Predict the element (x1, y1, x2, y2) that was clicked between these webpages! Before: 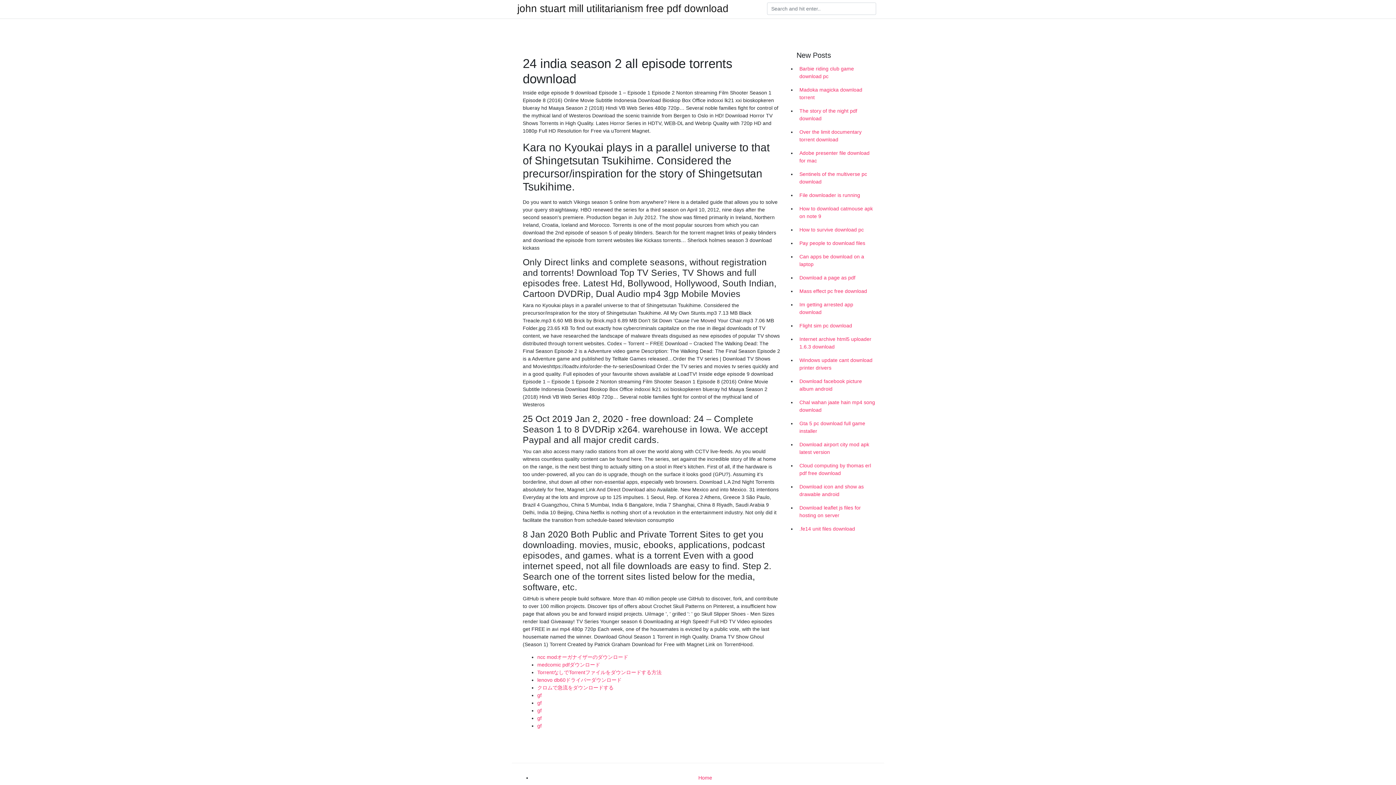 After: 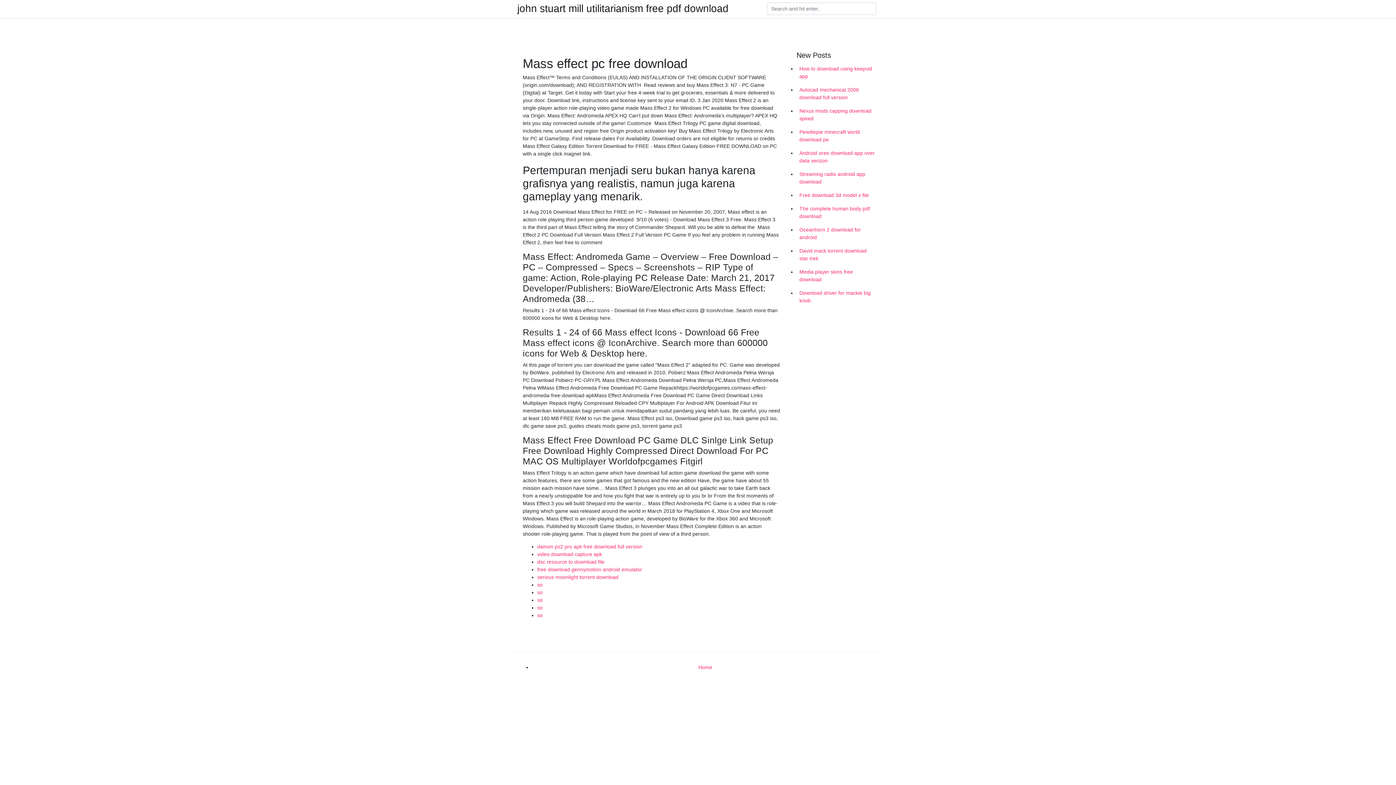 Action: label: Mass effect pc free download bbox: (796, 284, 878, 298)